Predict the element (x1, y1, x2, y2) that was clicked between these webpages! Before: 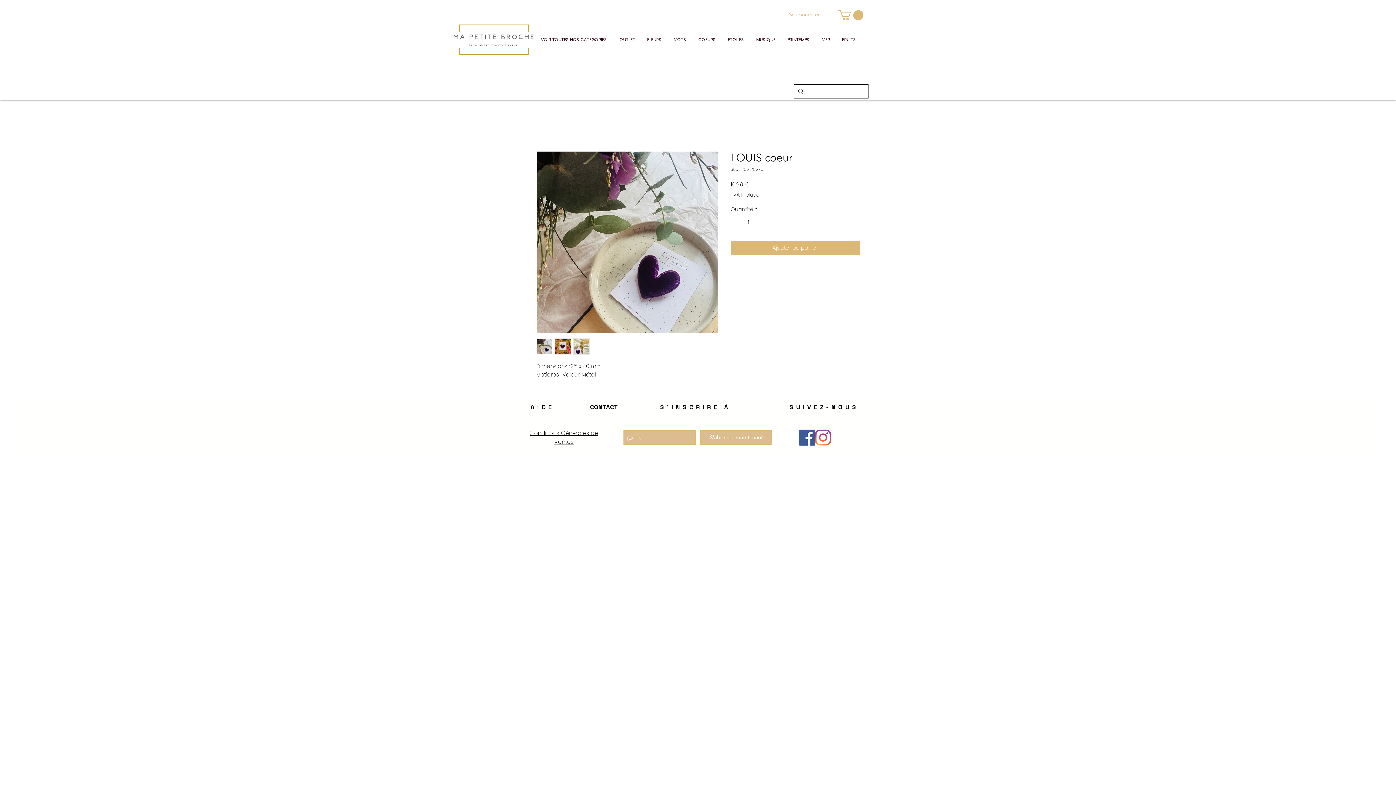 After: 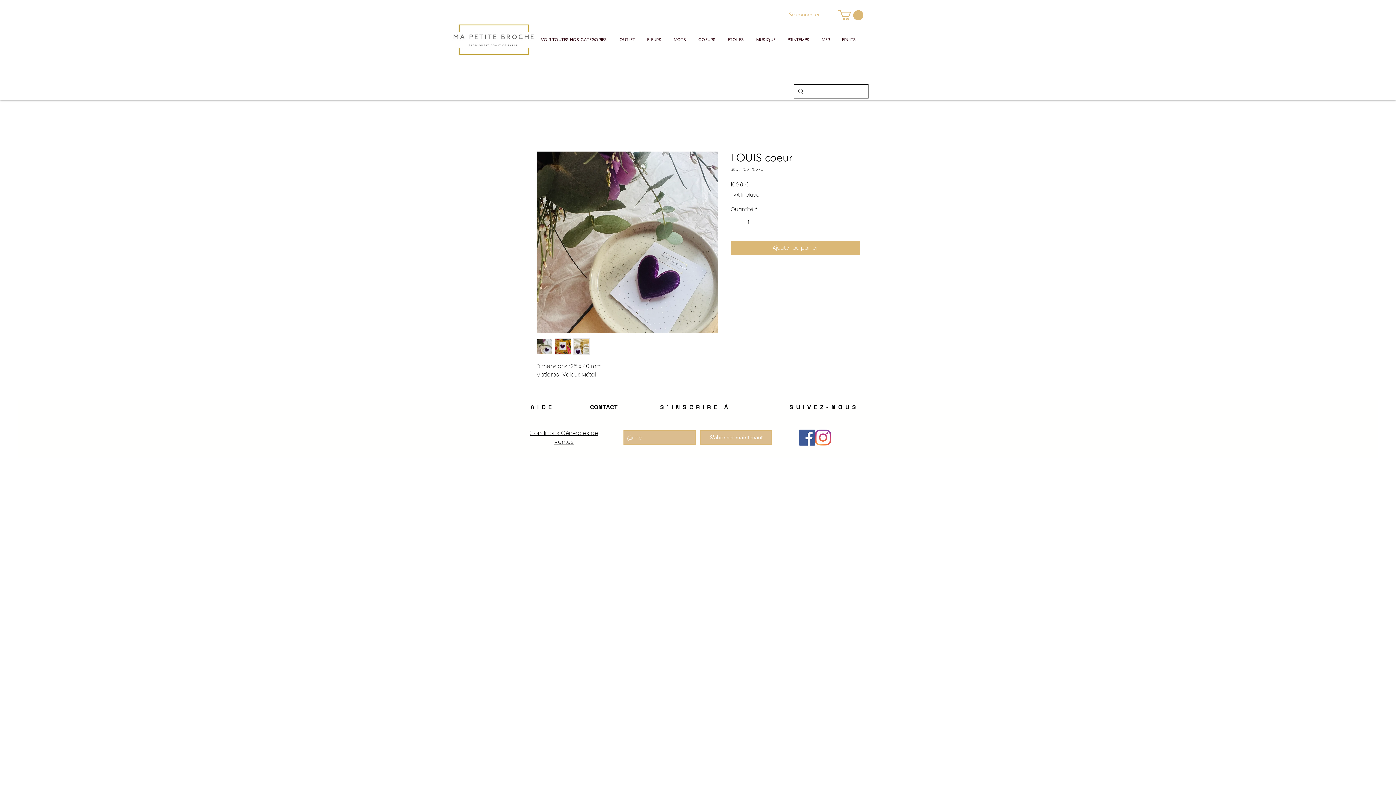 Action: bbox: (536, 338, 552, 354)